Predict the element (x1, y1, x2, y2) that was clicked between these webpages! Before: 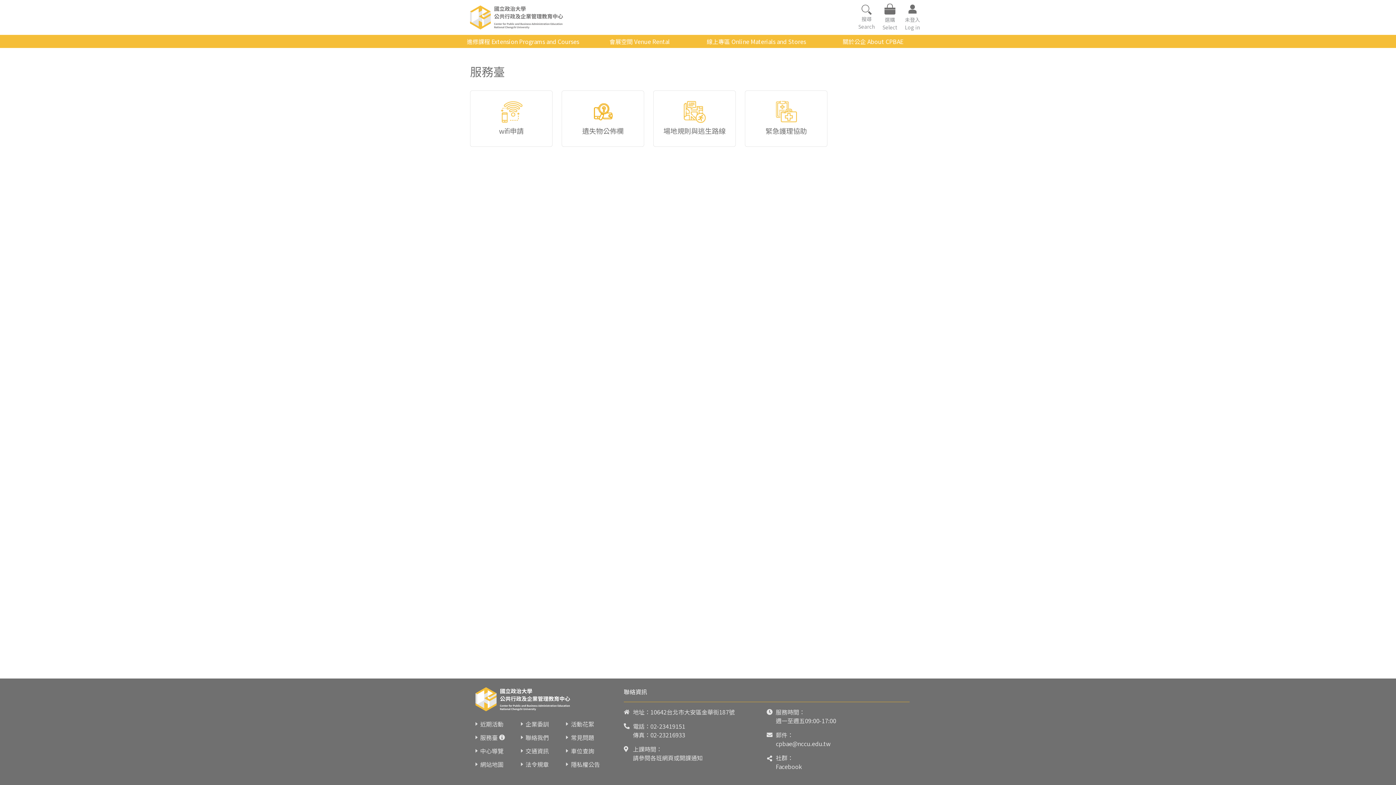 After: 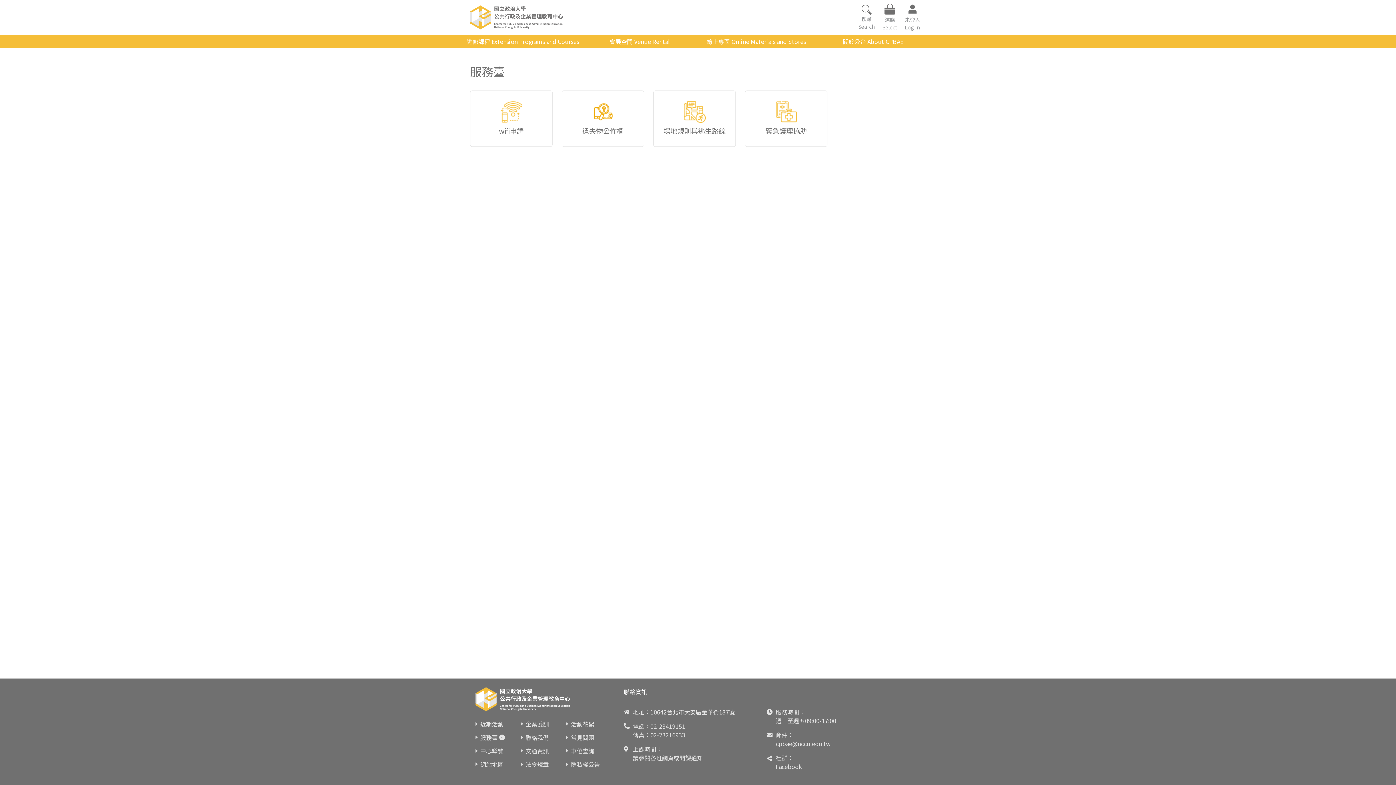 Action: bbox: (650, 722, 685, 730) label: 02-23419151